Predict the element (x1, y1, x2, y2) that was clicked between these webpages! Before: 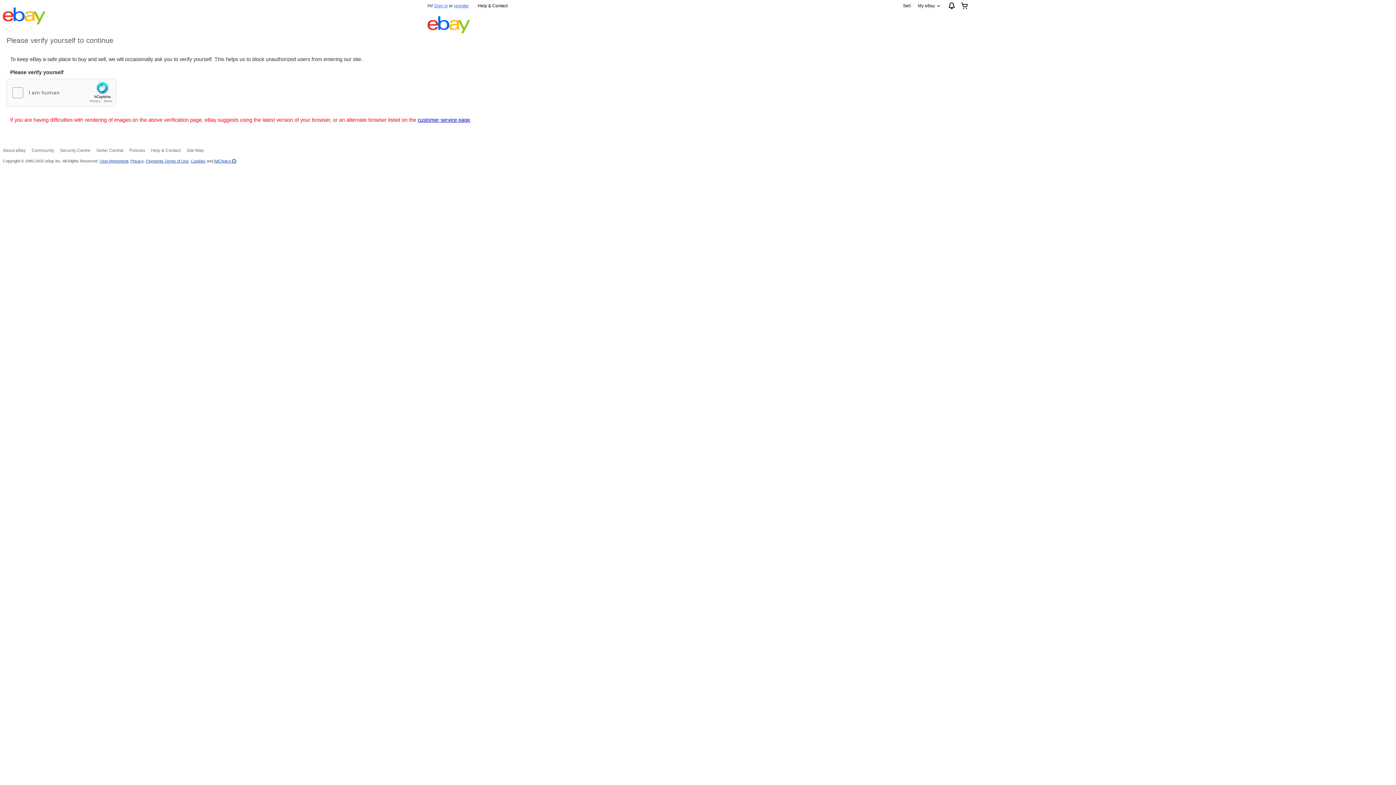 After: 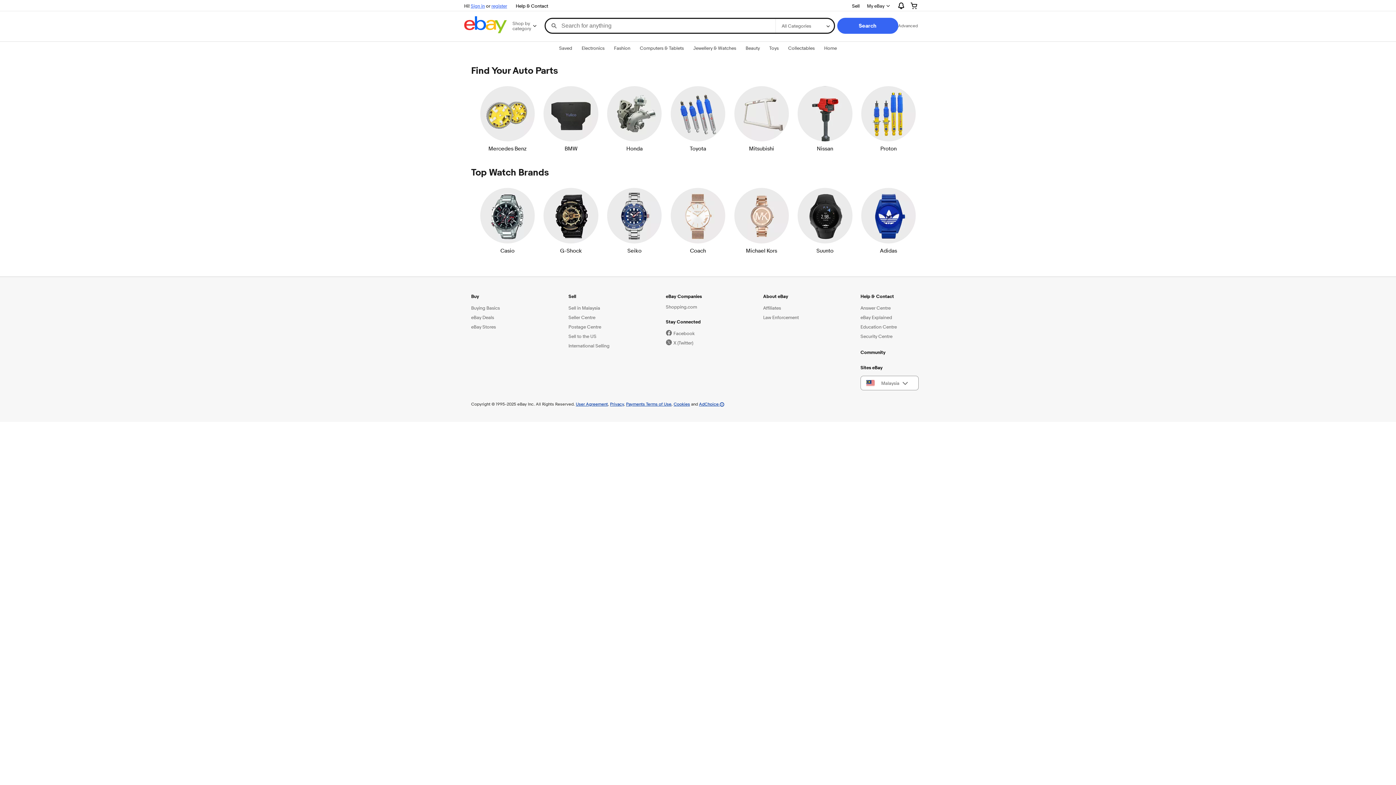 Action: bbox: (427, 16, 470, 35)